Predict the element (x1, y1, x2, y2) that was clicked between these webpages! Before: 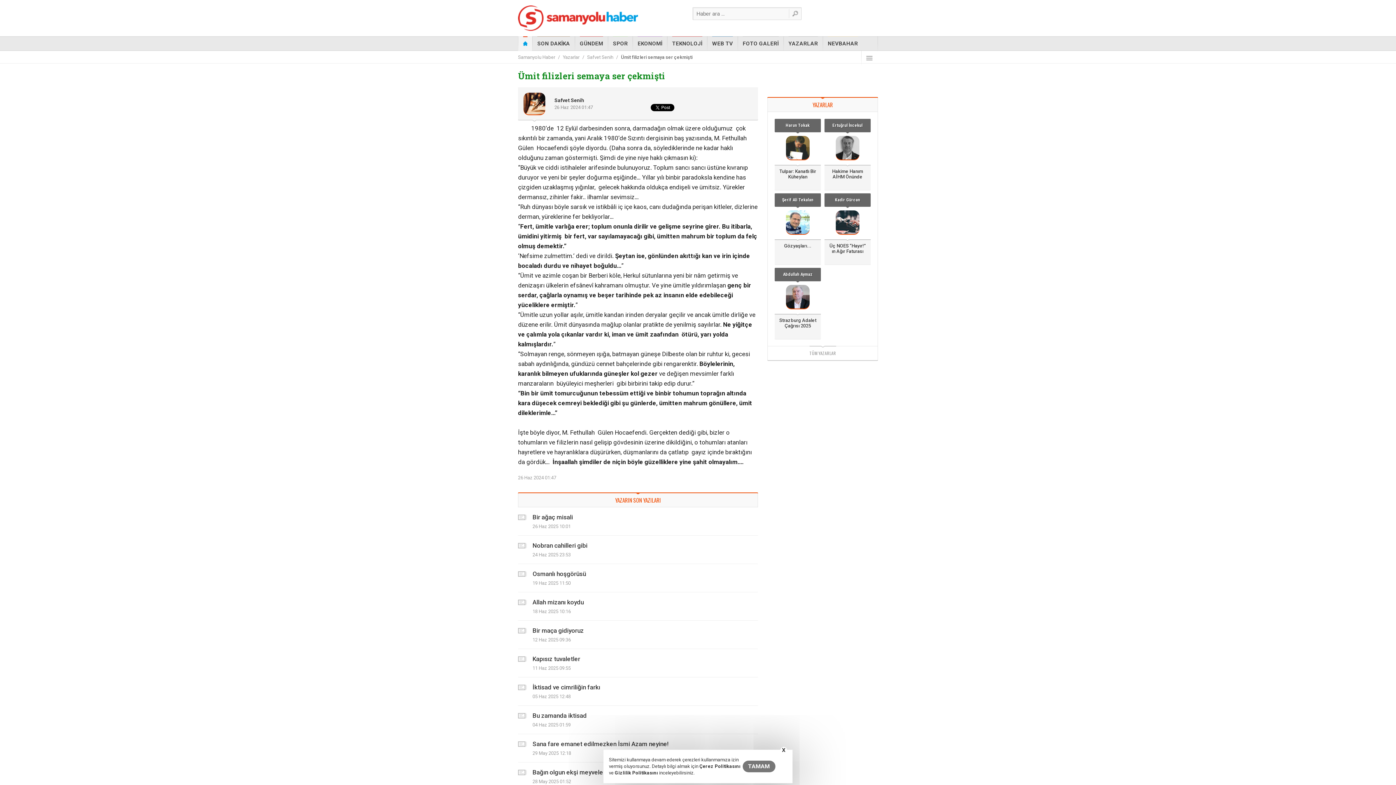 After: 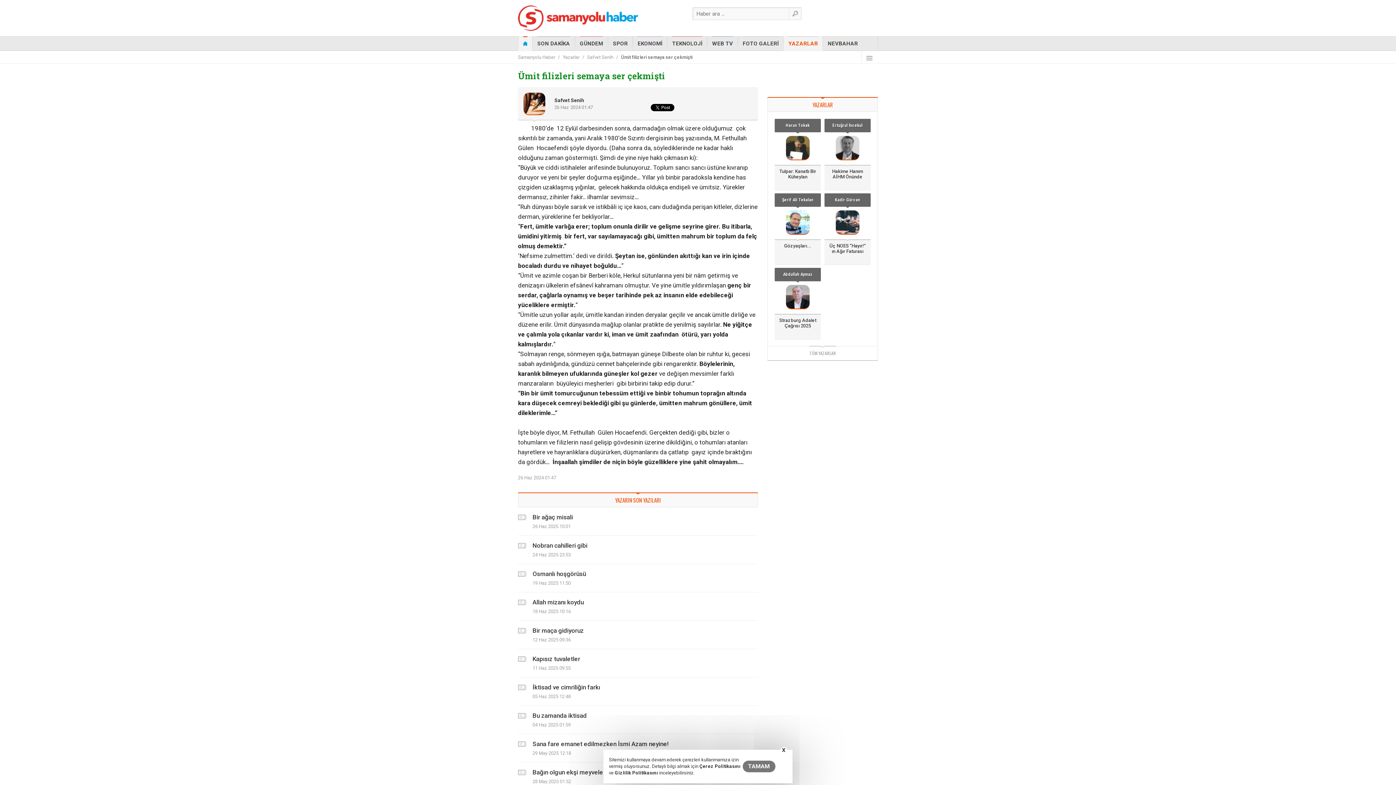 Action: label: YAZARLAR bbox: (788, 36, 818, 50)